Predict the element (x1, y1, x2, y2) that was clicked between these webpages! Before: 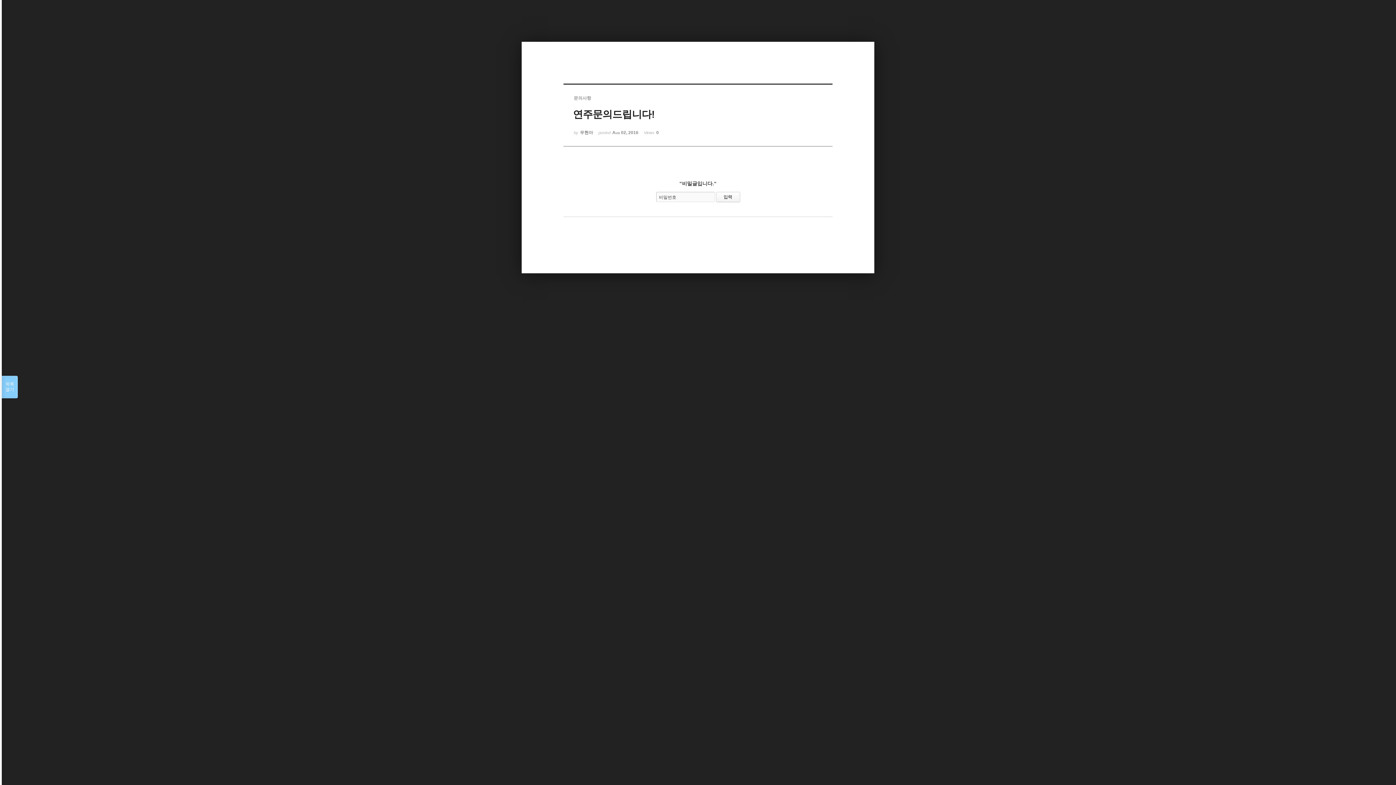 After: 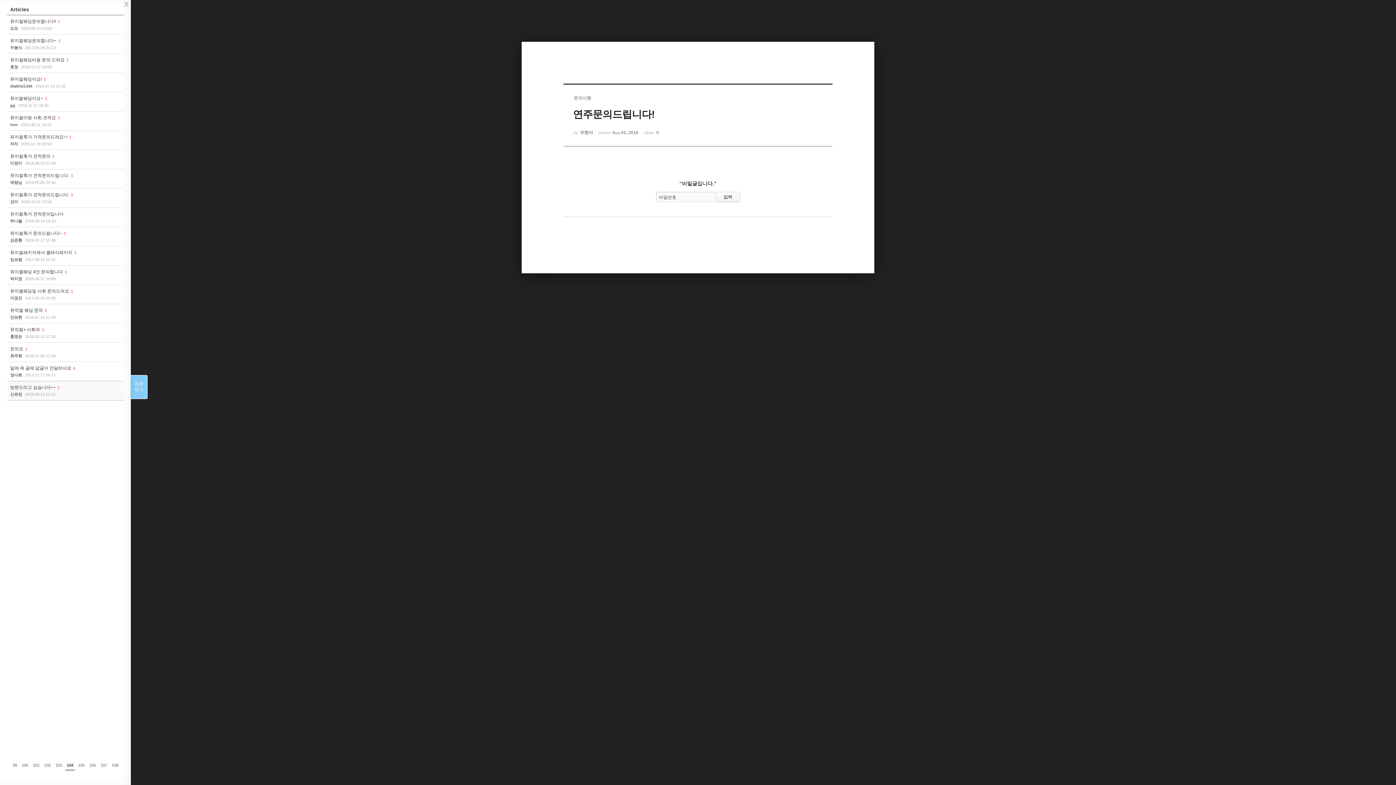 Action: label: 목록

열기 bbox: (1, 376, 17, 398)